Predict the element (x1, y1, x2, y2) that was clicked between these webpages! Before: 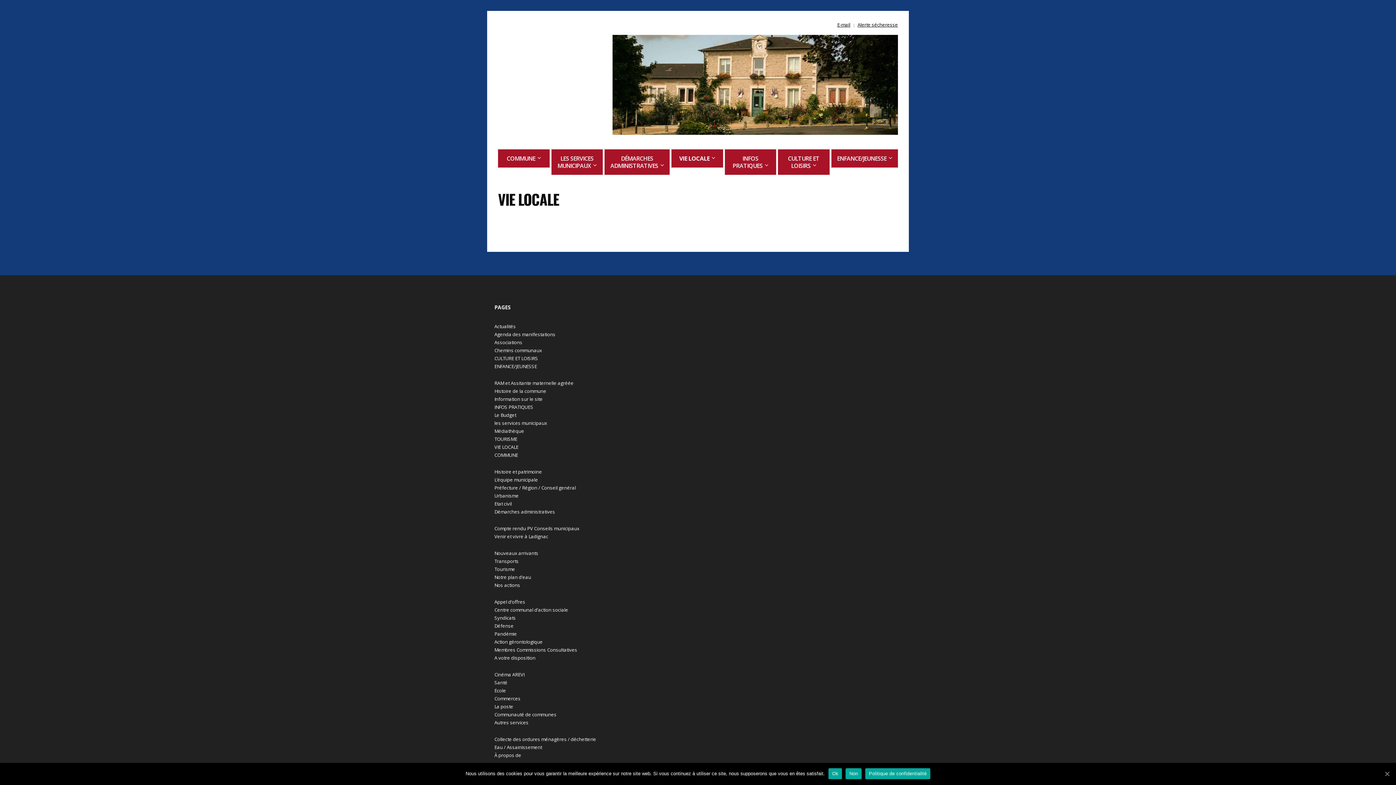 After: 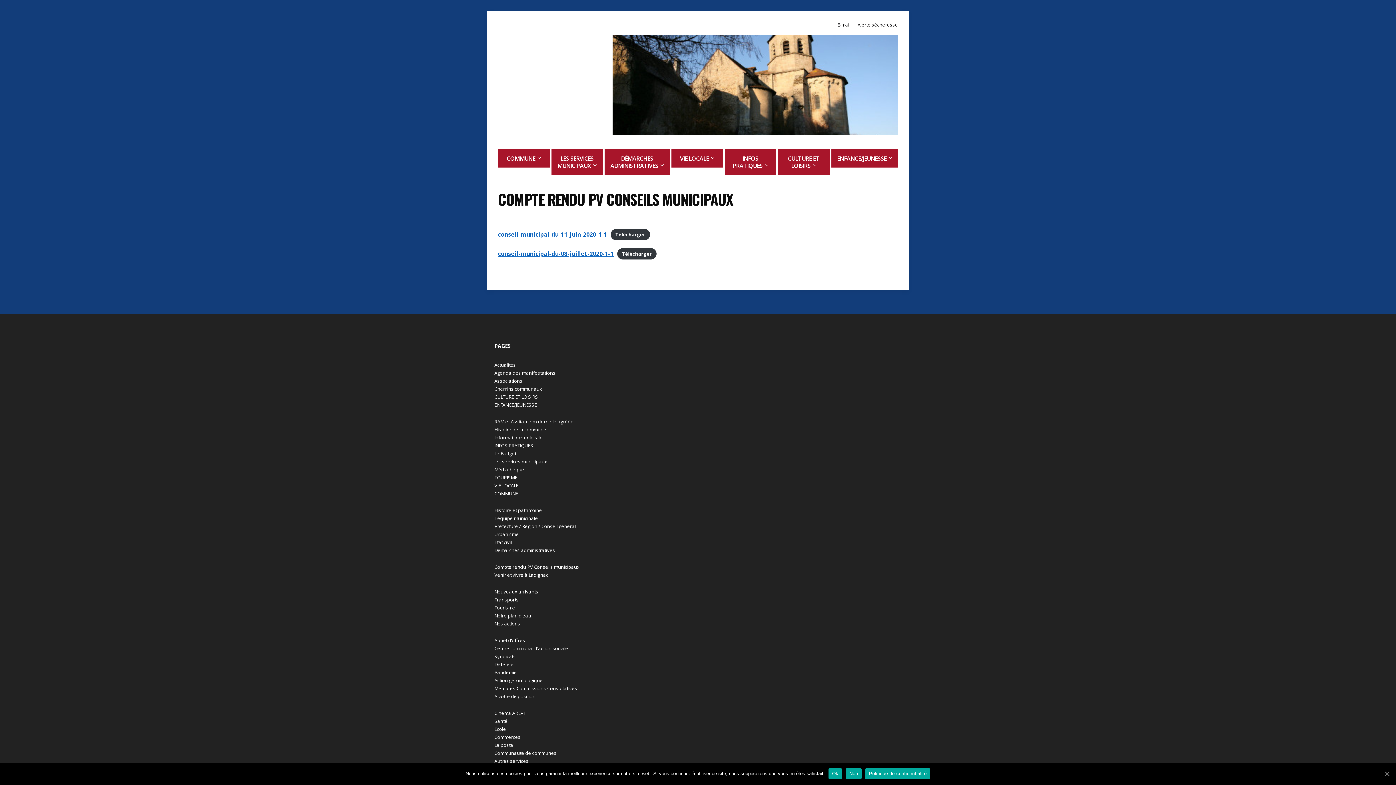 Action: bbox: (494, 525, 579, 531) label: Compte rendu PV Conseils municipaux